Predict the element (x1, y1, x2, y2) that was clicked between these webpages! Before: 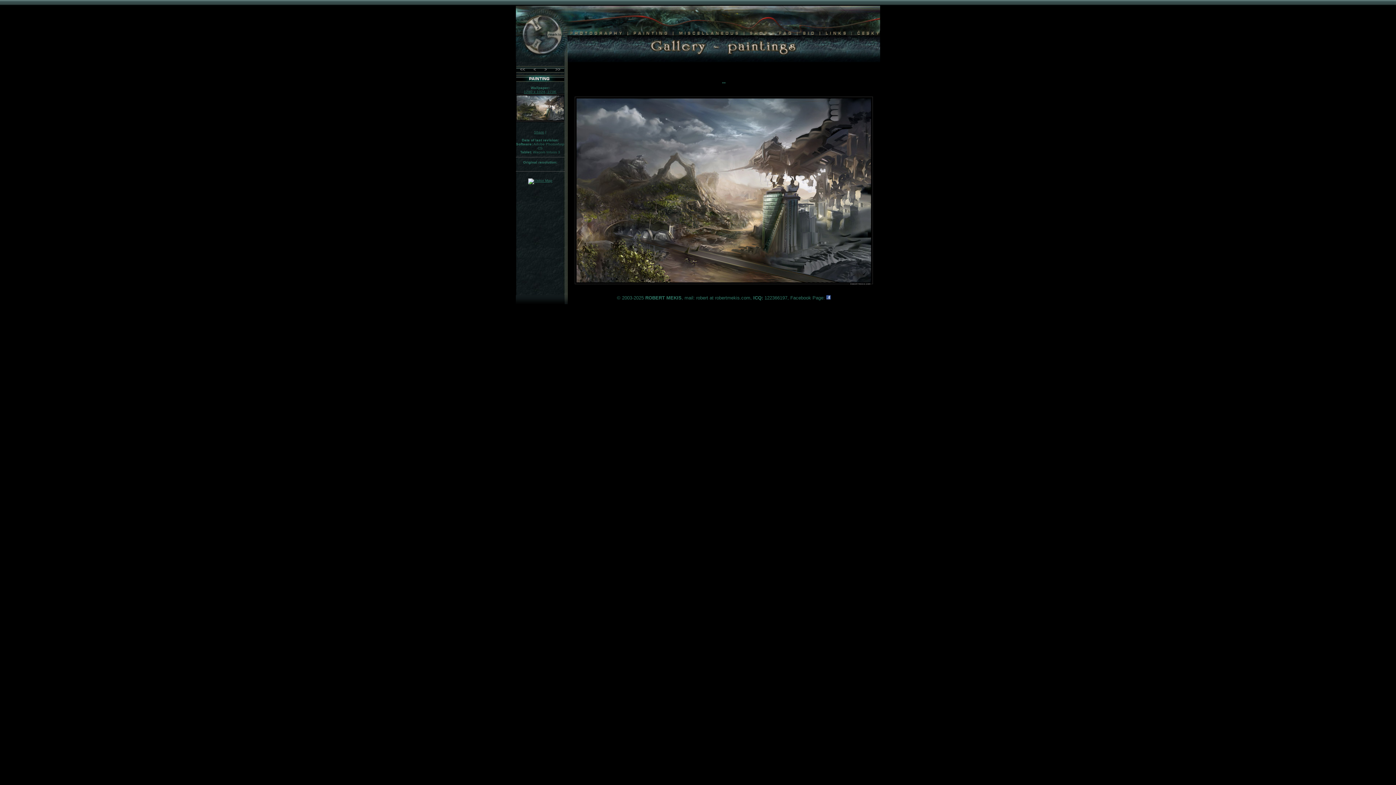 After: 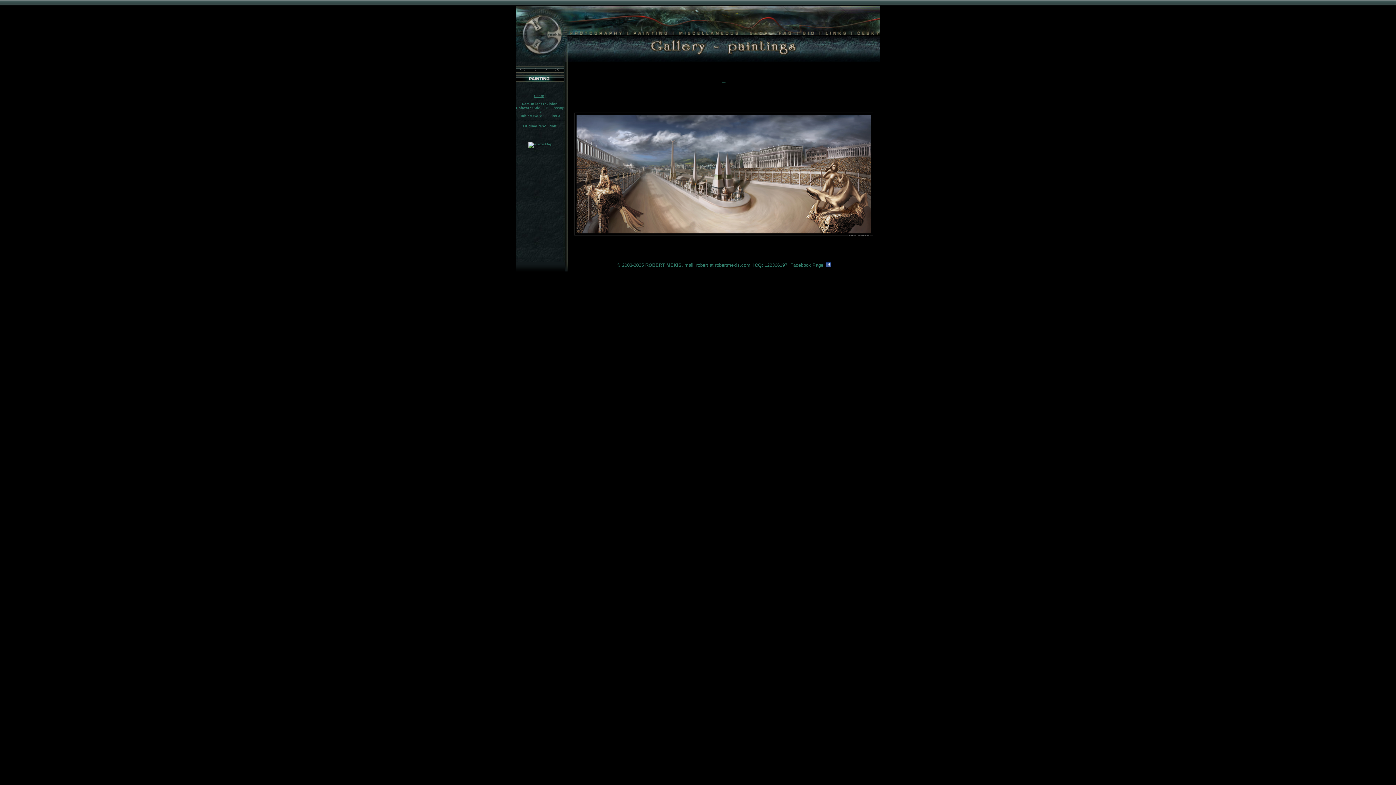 Action: label: >  bbox: (540, 66, 551, 72)